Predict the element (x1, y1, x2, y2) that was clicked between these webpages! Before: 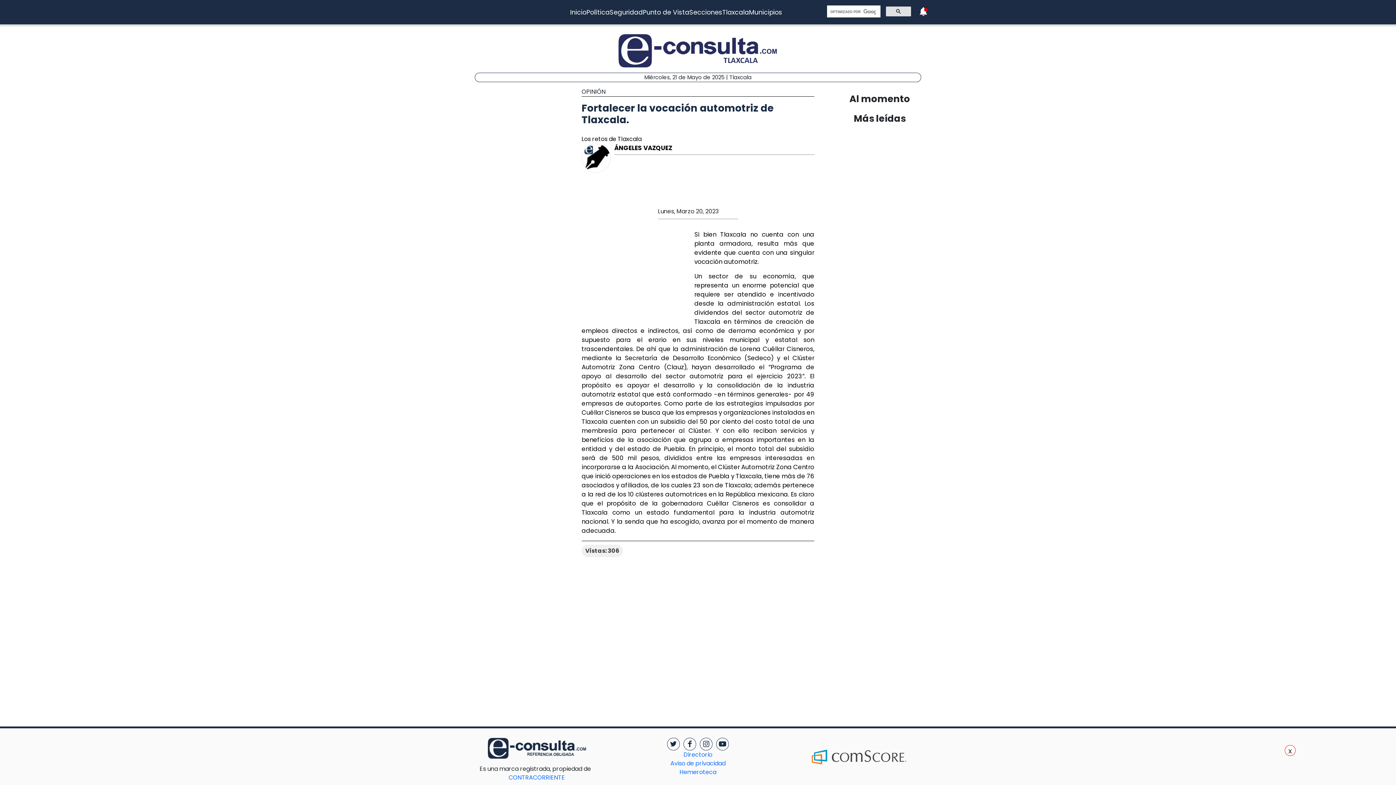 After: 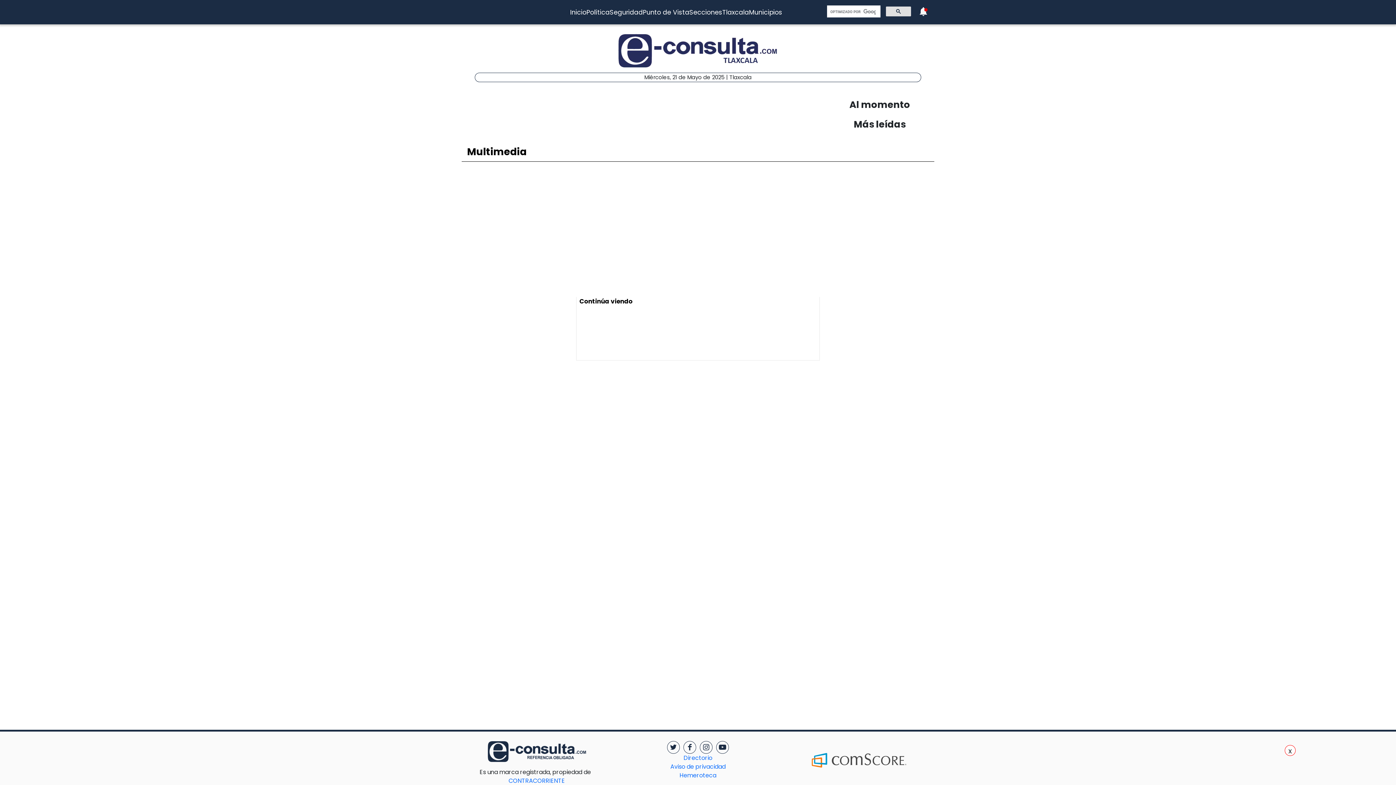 Action: bbox: (749, 7, 782, 16) label: Municipios